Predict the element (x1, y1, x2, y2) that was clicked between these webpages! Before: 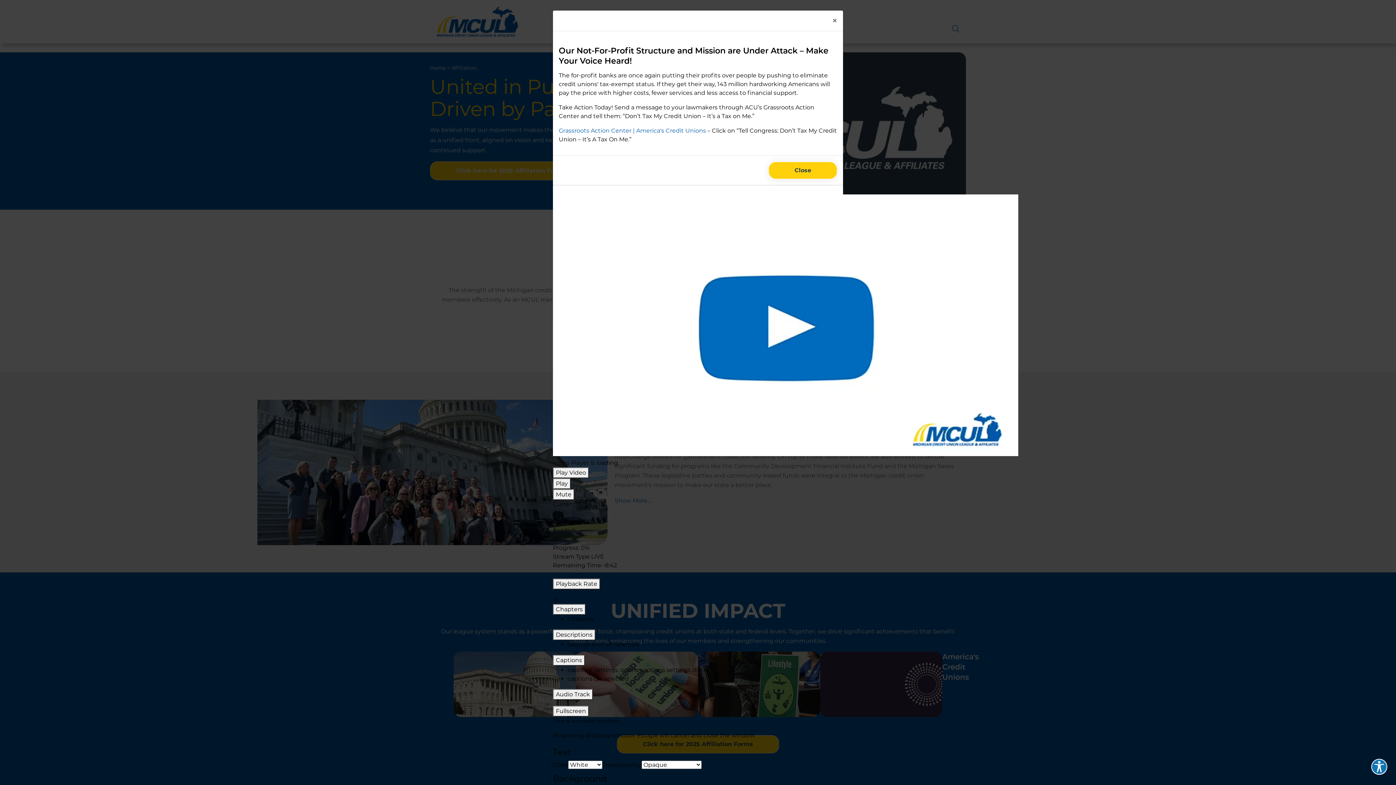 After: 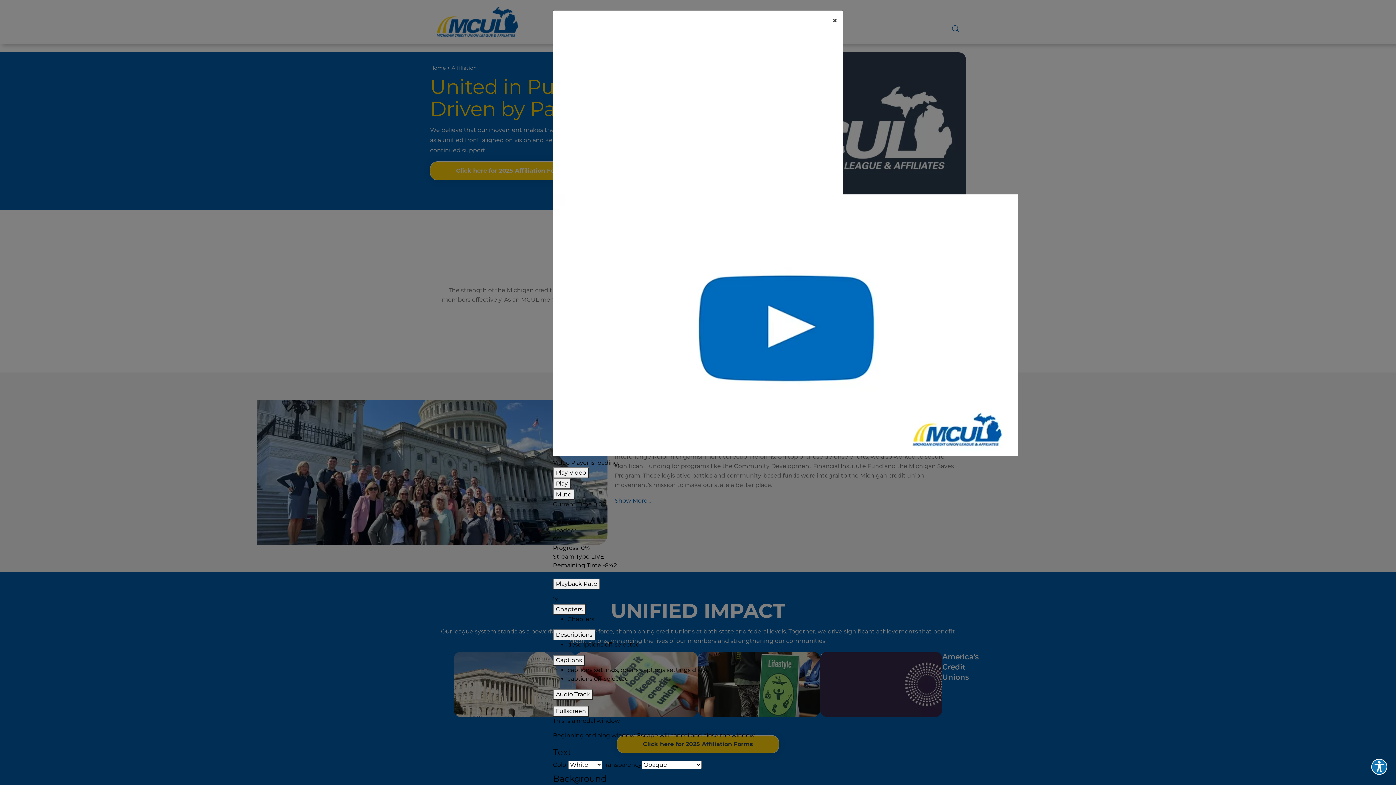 Action: label: × bbox: (826, 10, 843, 30)